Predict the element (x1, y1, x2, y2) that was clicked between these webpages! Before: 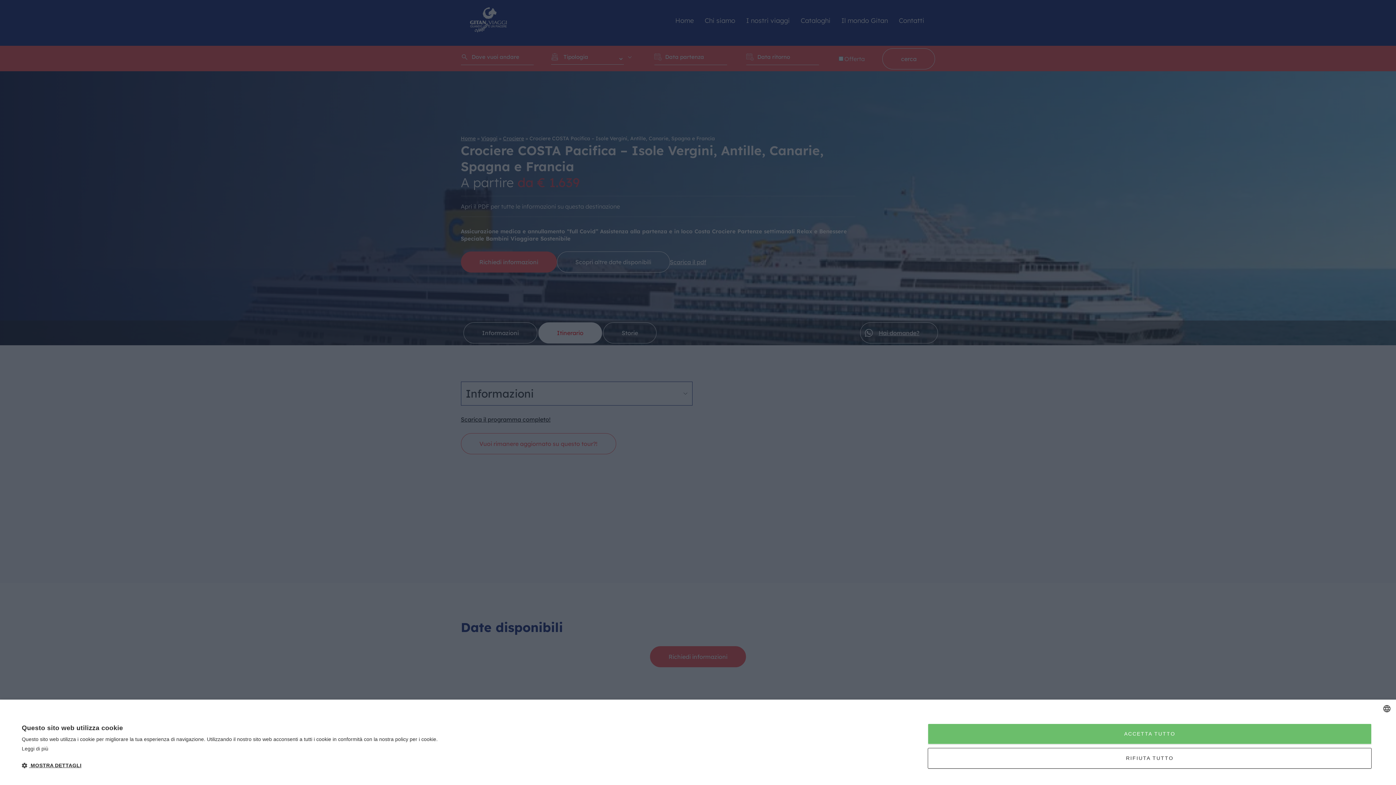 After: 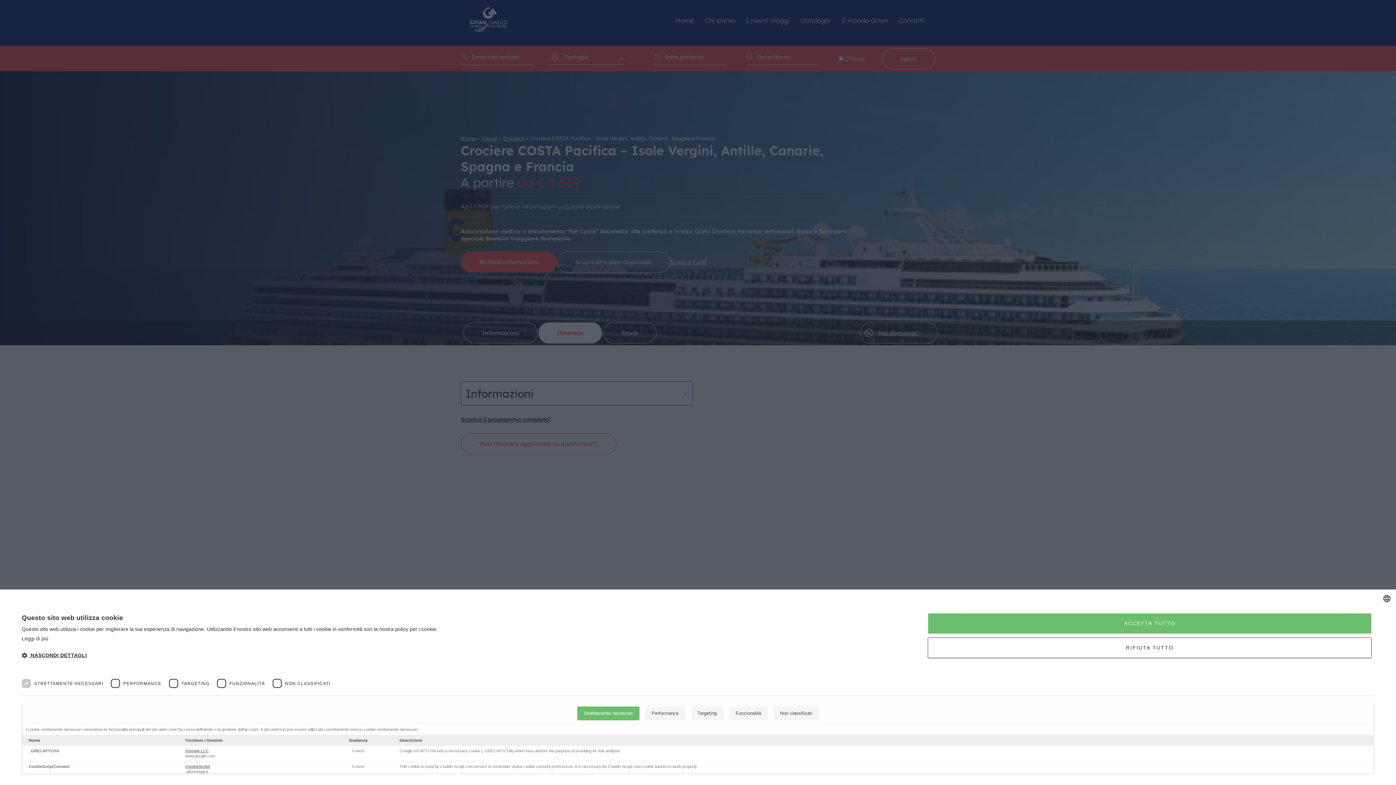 Action: label:  MOSTRA DETTAGLI bbox: (21, 762, 437, 769)